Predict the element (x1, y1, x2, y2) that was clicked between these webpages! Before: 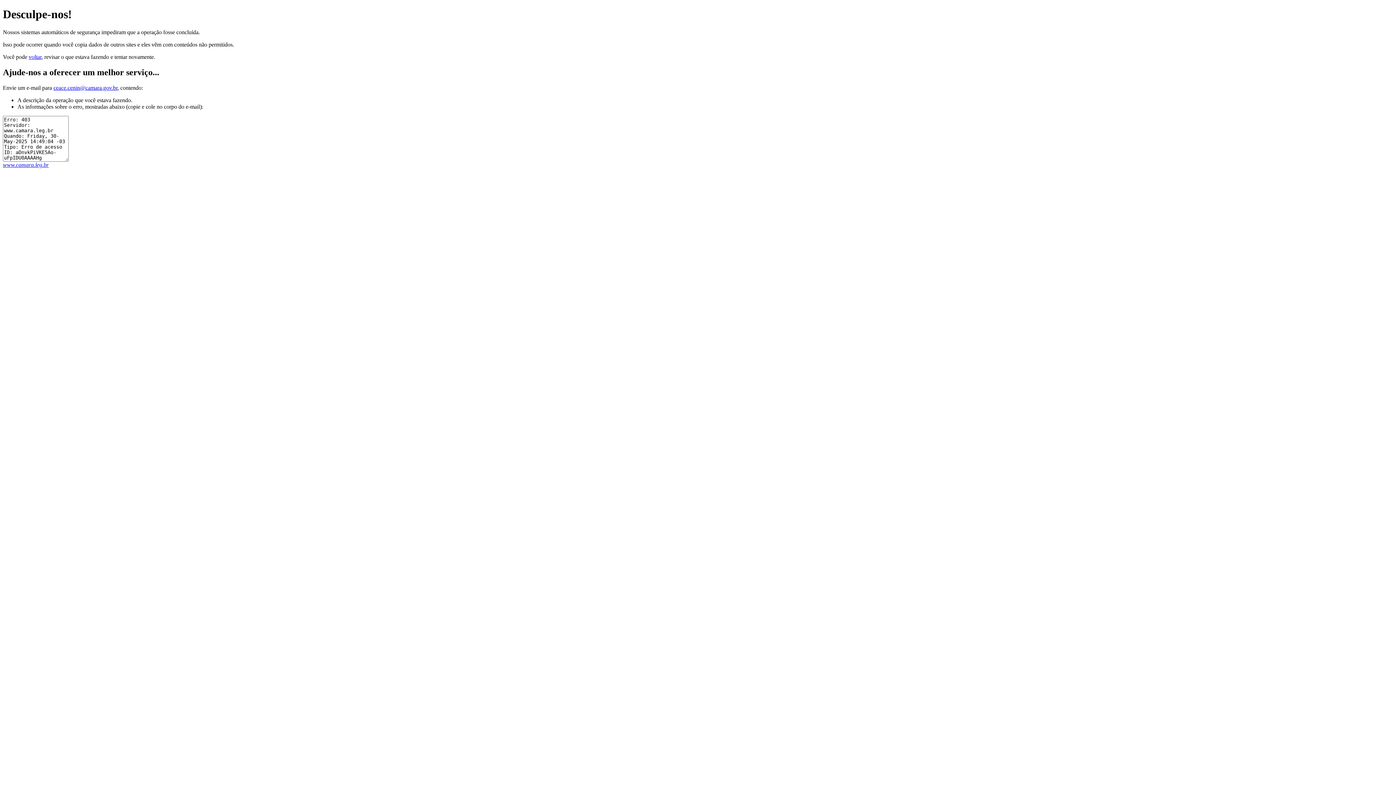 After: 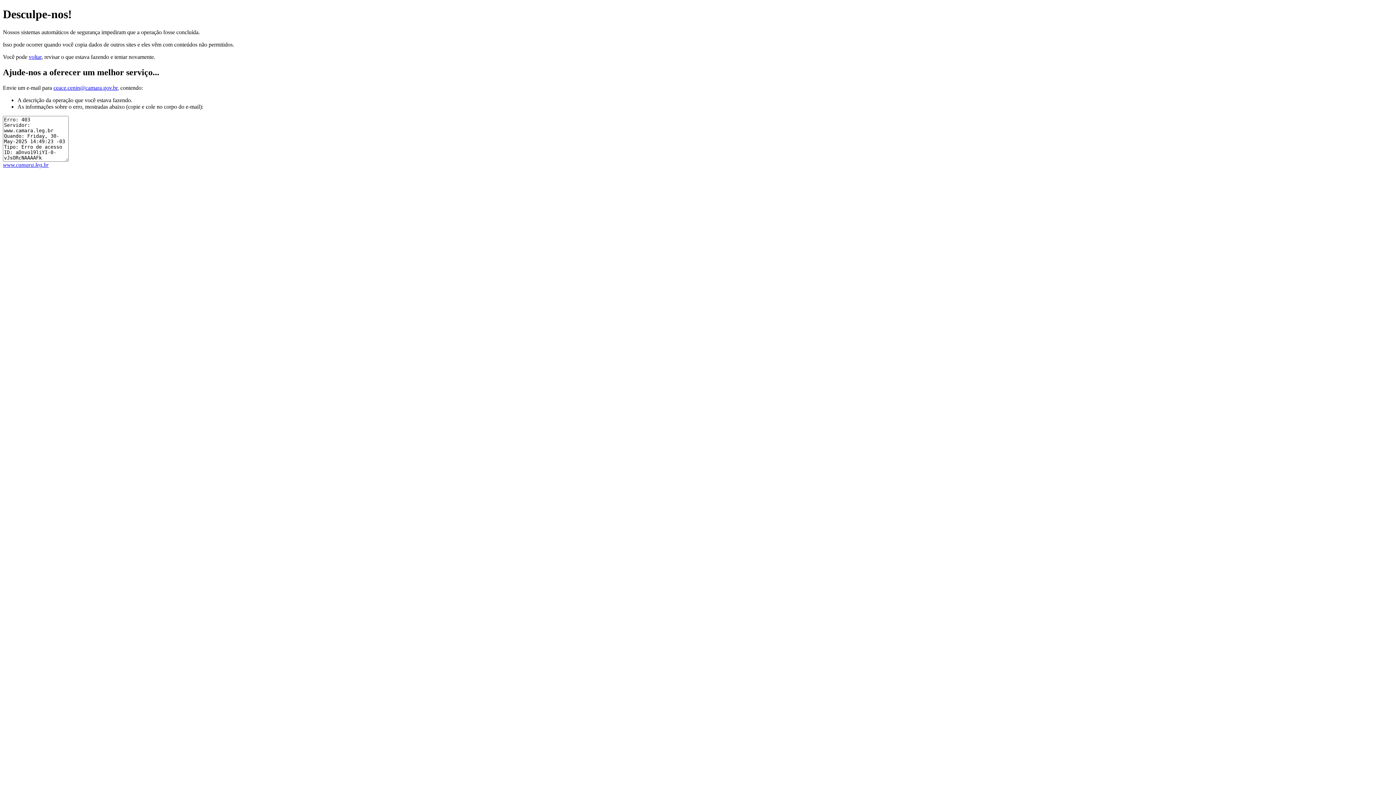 Action: label: www.camara.leg.br bbox: (2, 161, 48, 167)